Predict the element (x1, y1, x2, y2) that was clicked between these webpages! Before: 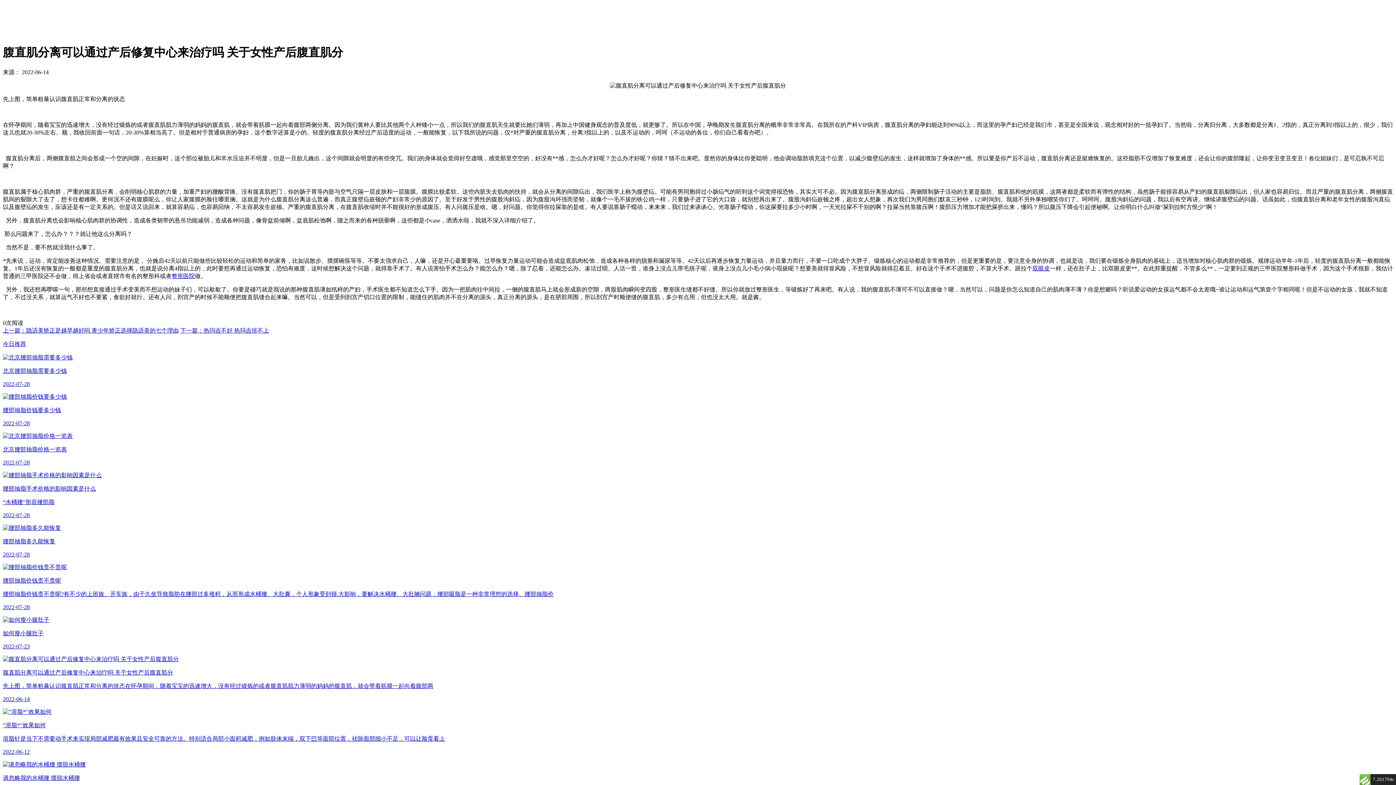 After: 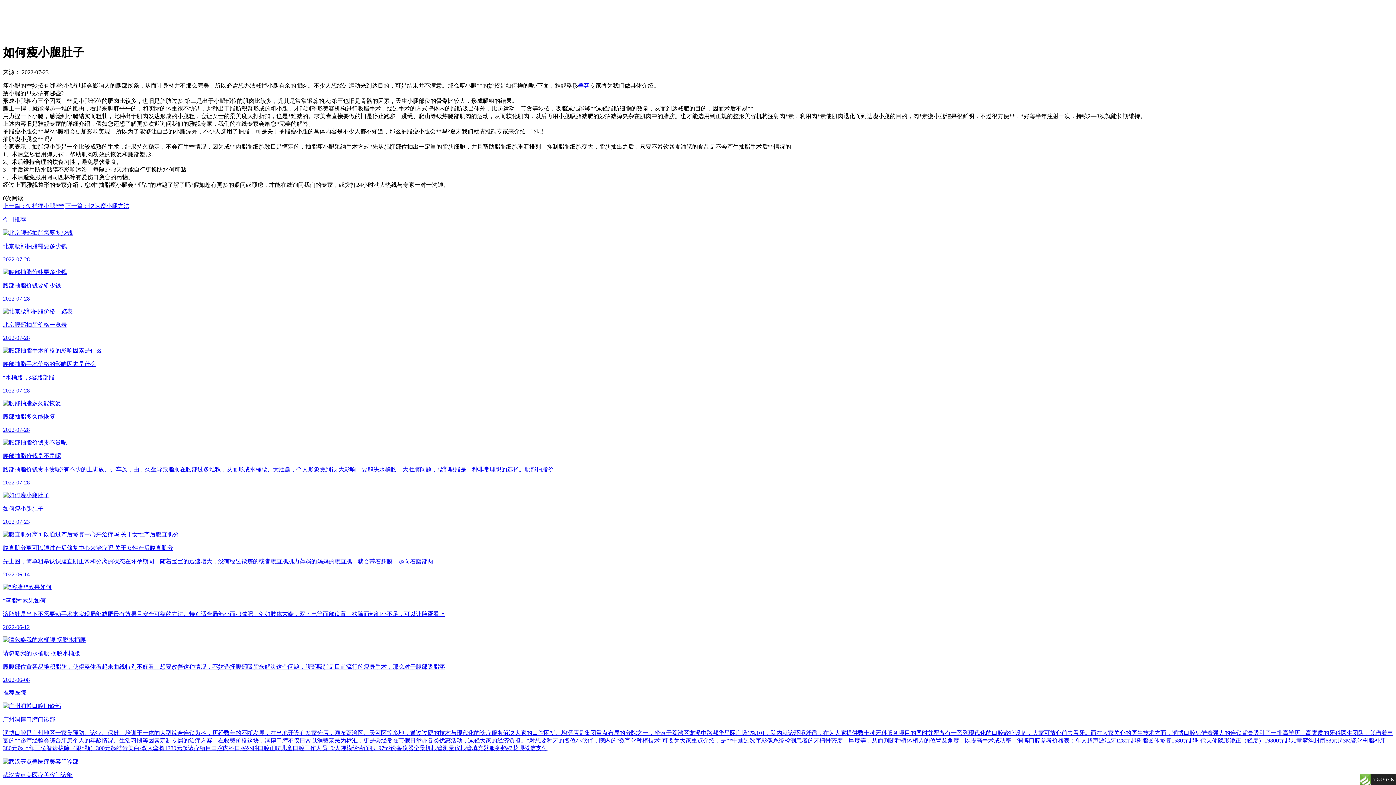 Action: bbox: (2, 616, 1393, 650) label: 如何瘦小腿肚子

2022-07-23